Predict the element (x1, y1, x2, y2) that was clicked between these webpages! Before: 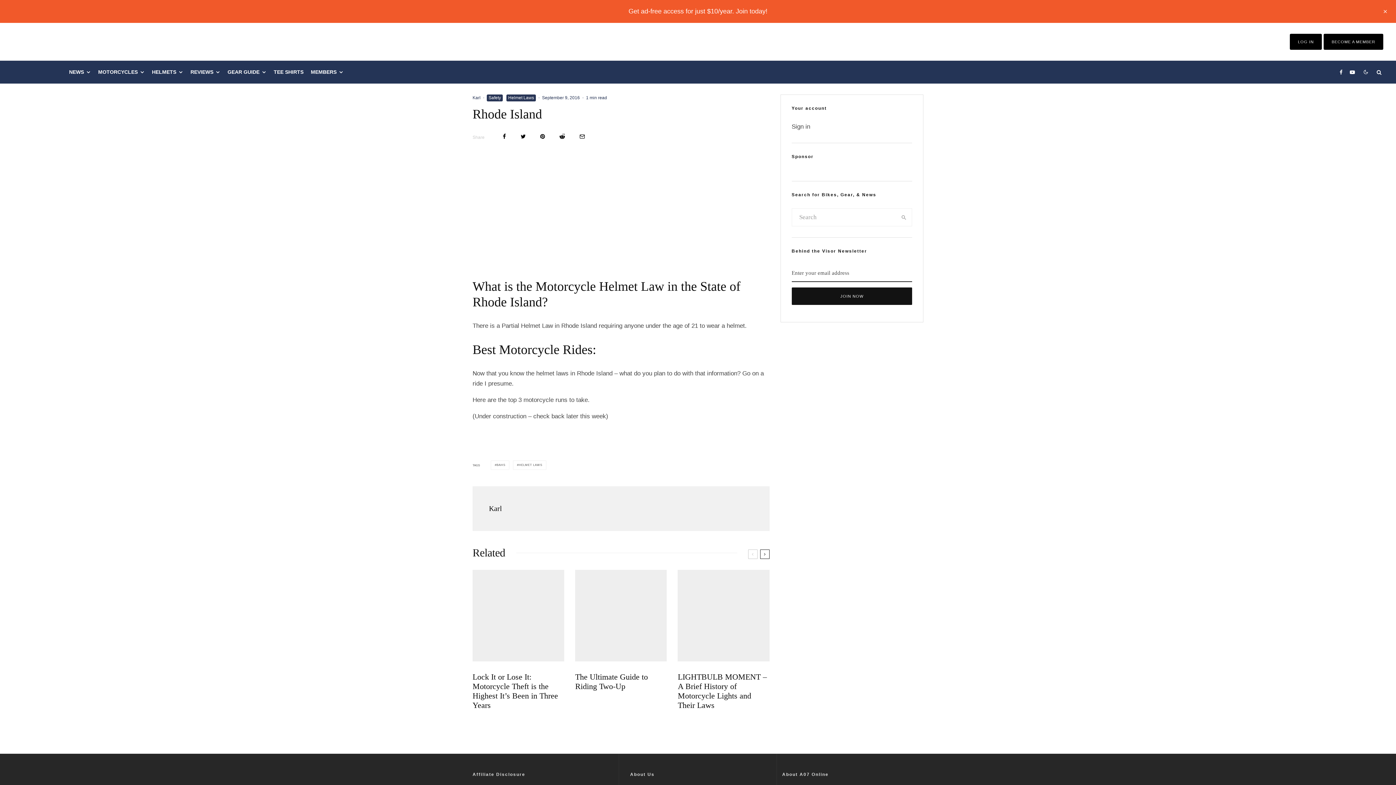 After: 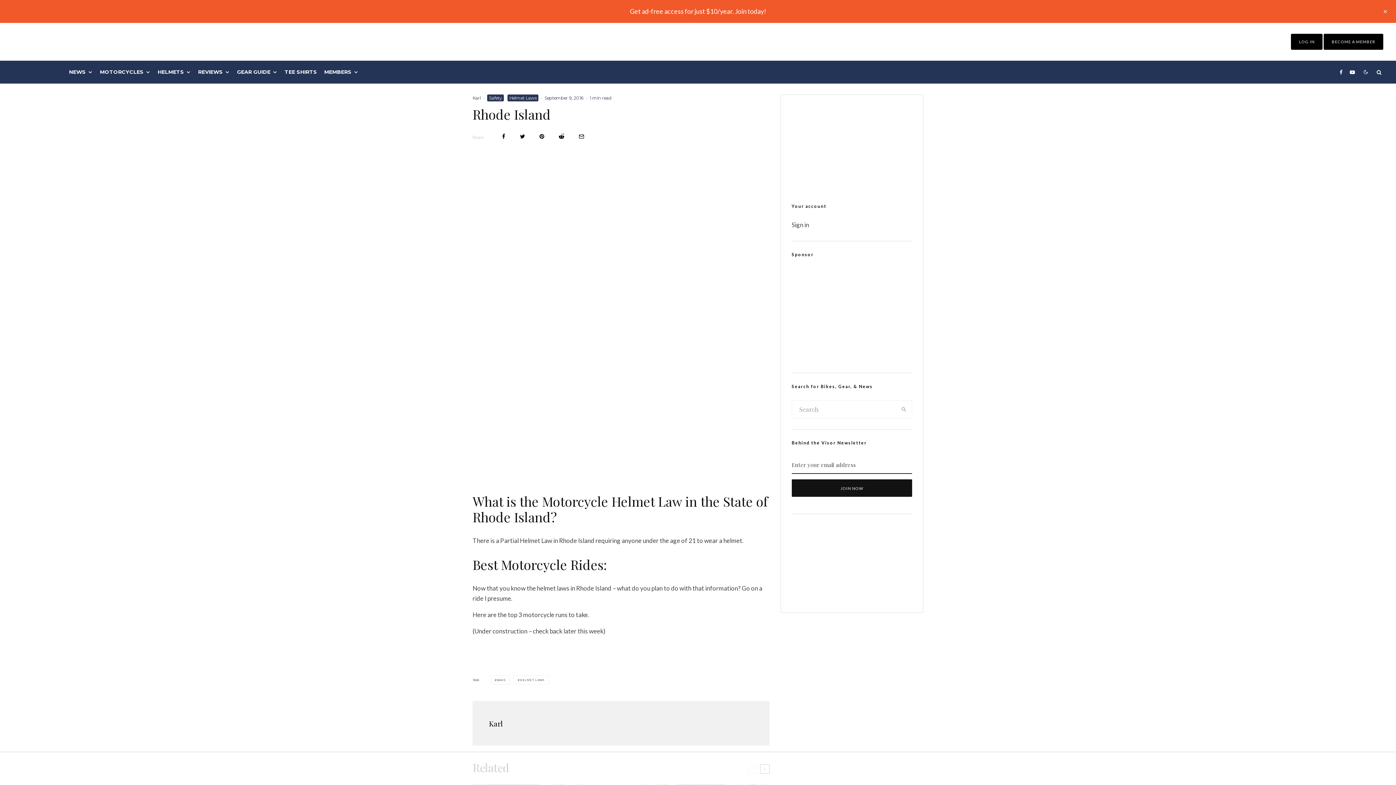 Action: bbox: (677, 570, 769, 661)